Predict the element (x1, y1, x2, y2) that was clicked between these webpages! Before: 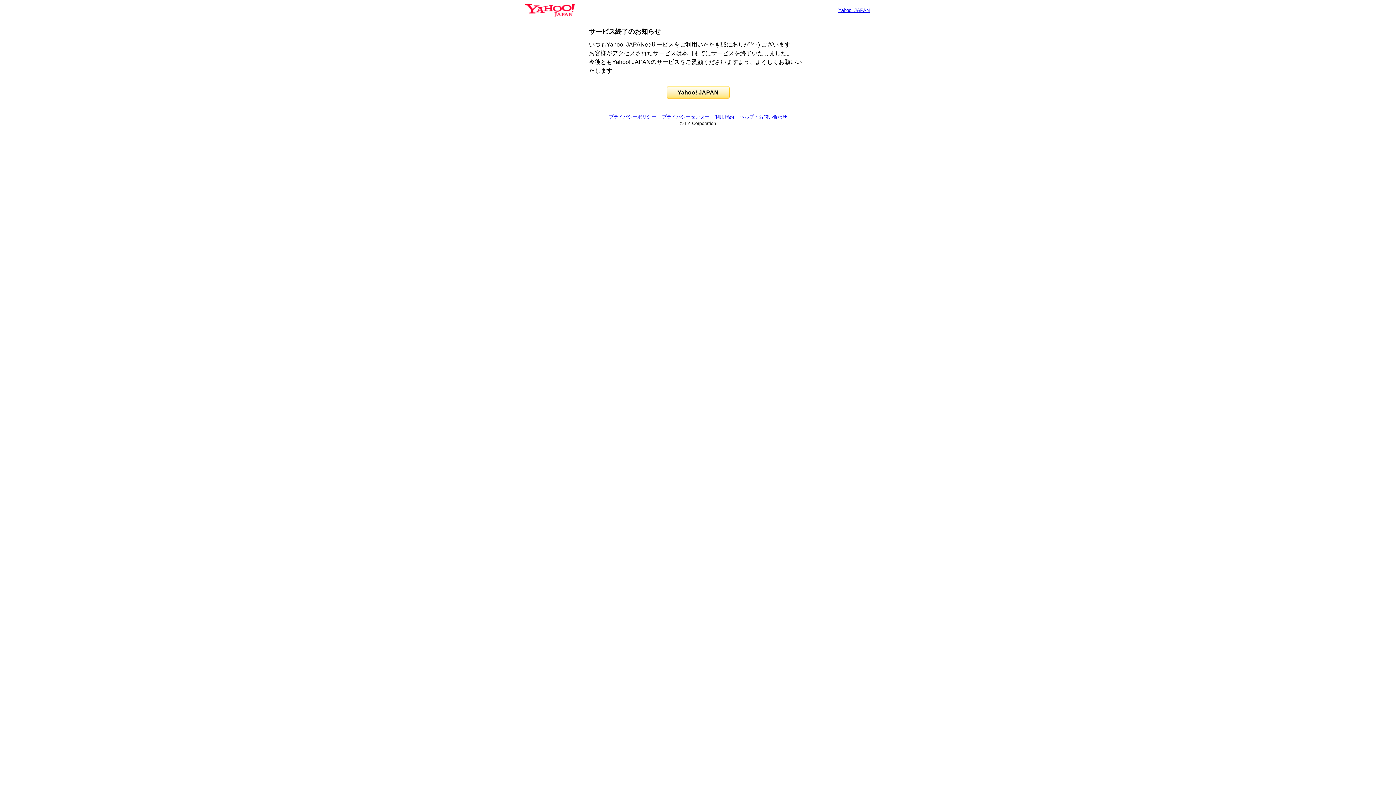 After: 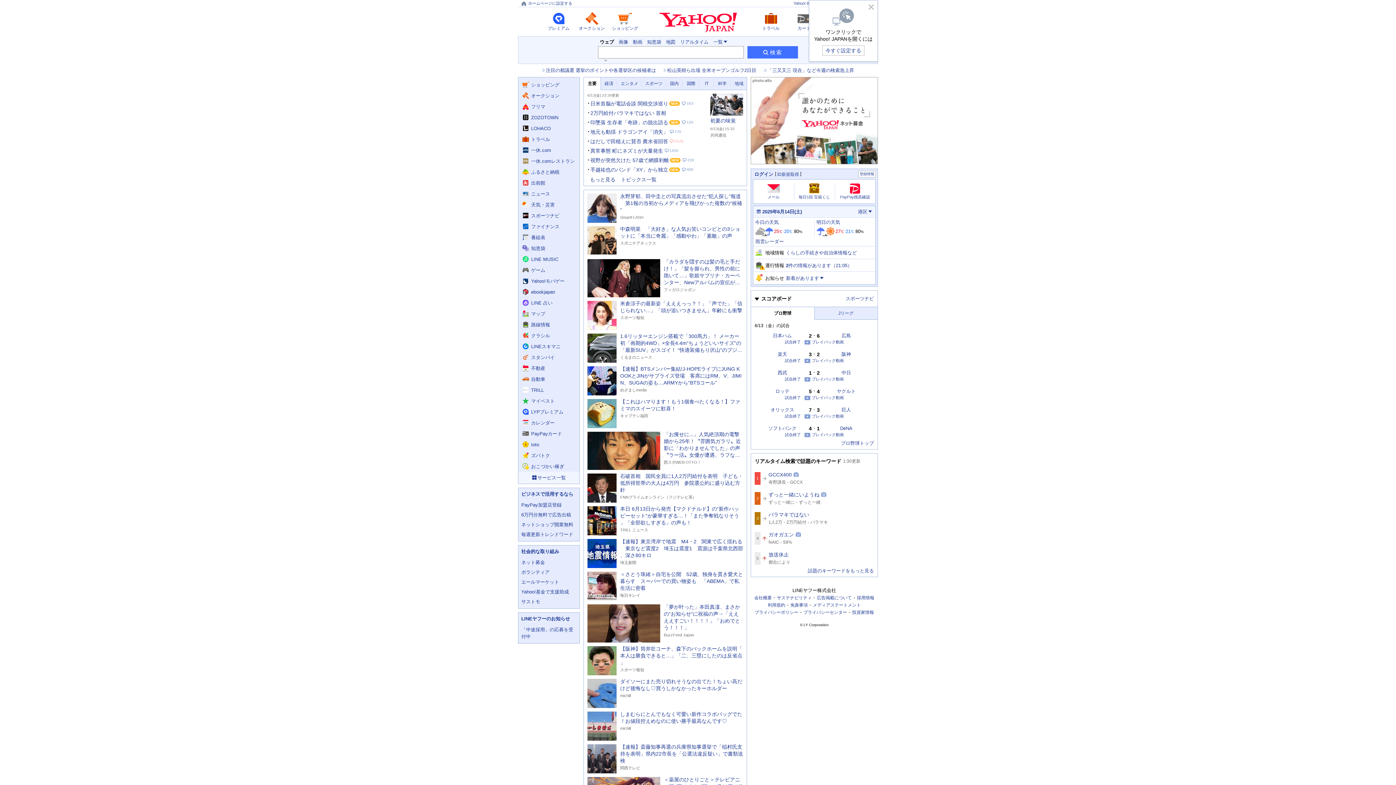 Action: bbox: (838, 7, 869, 13) label: Yahoo! JAPAN